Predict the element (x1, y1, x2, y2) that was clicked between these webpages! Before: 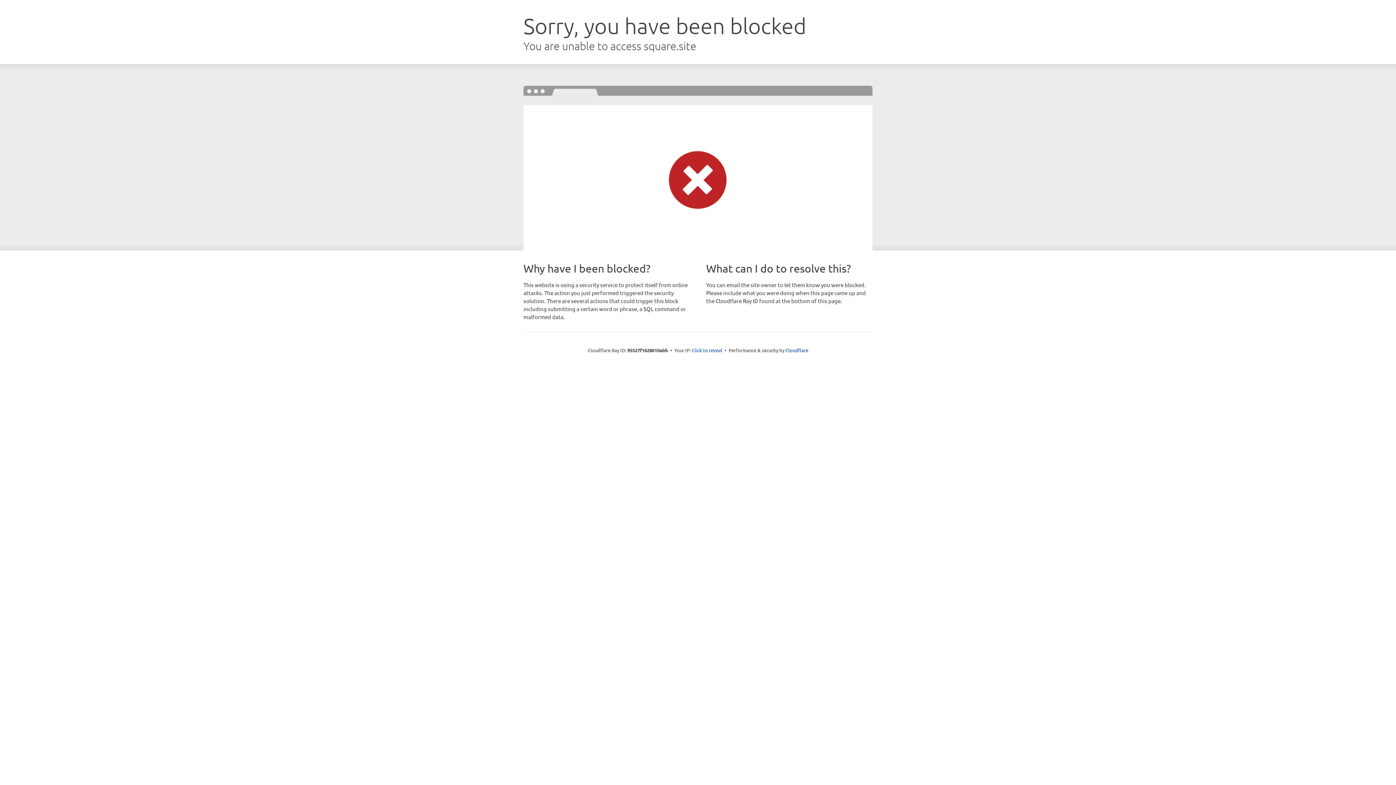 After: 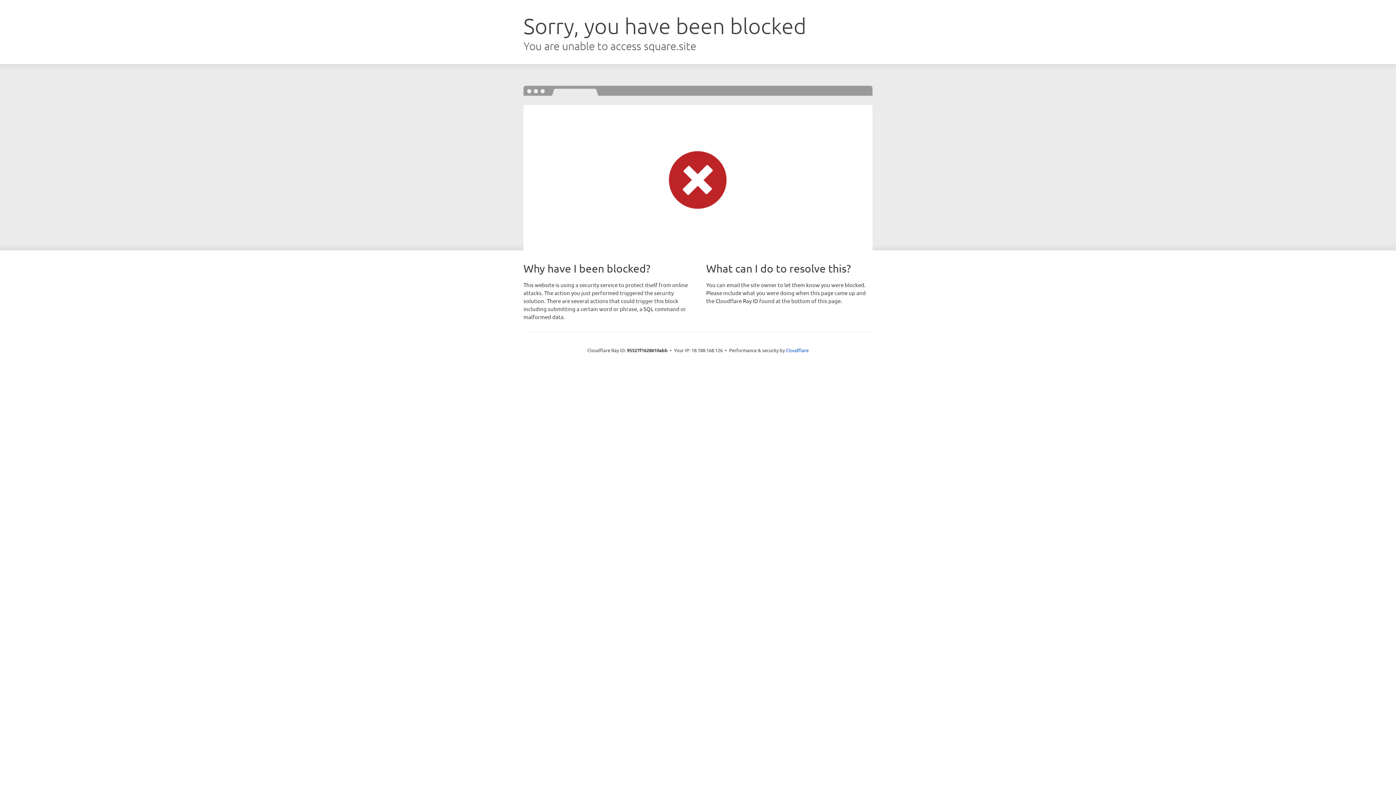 Action: label: Click to reveal bbox: (692, 346, 722, 353)